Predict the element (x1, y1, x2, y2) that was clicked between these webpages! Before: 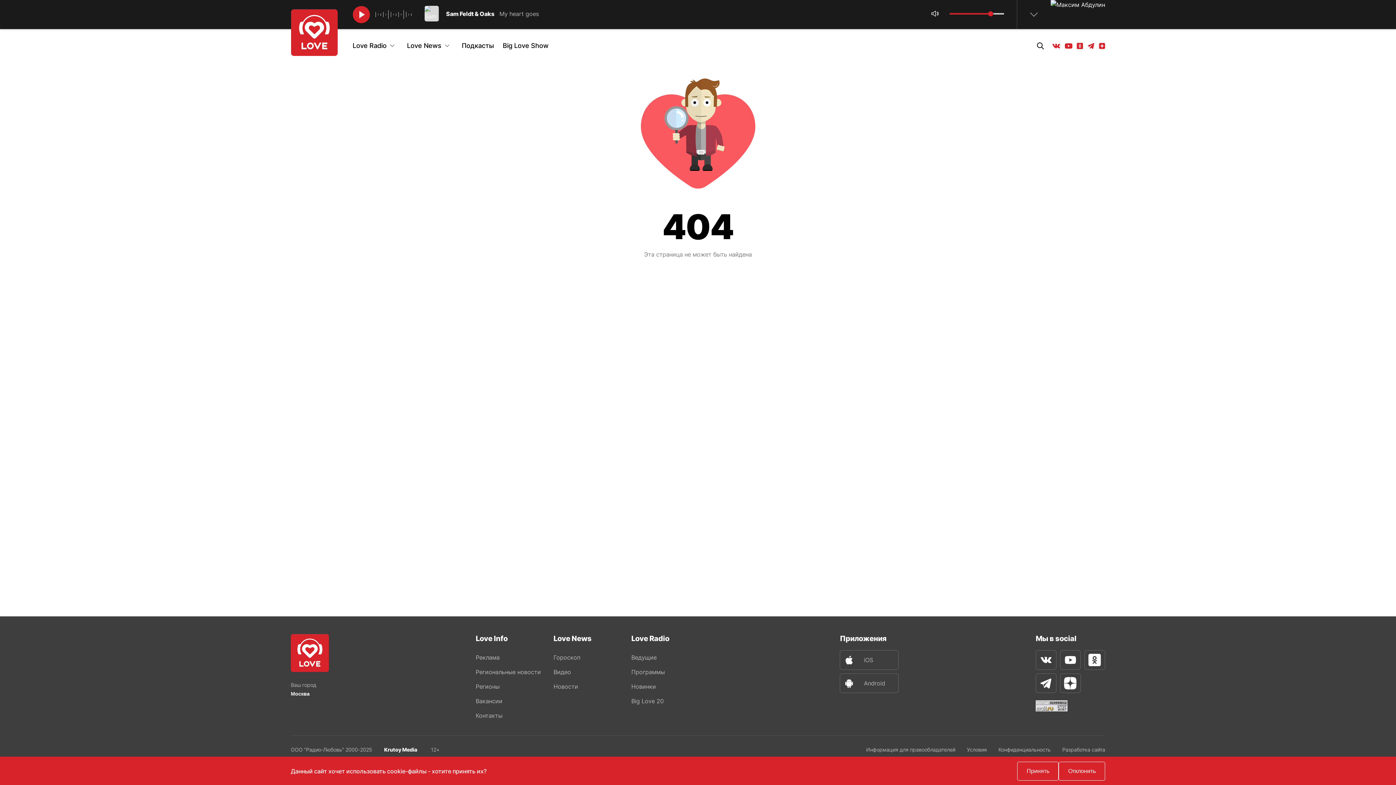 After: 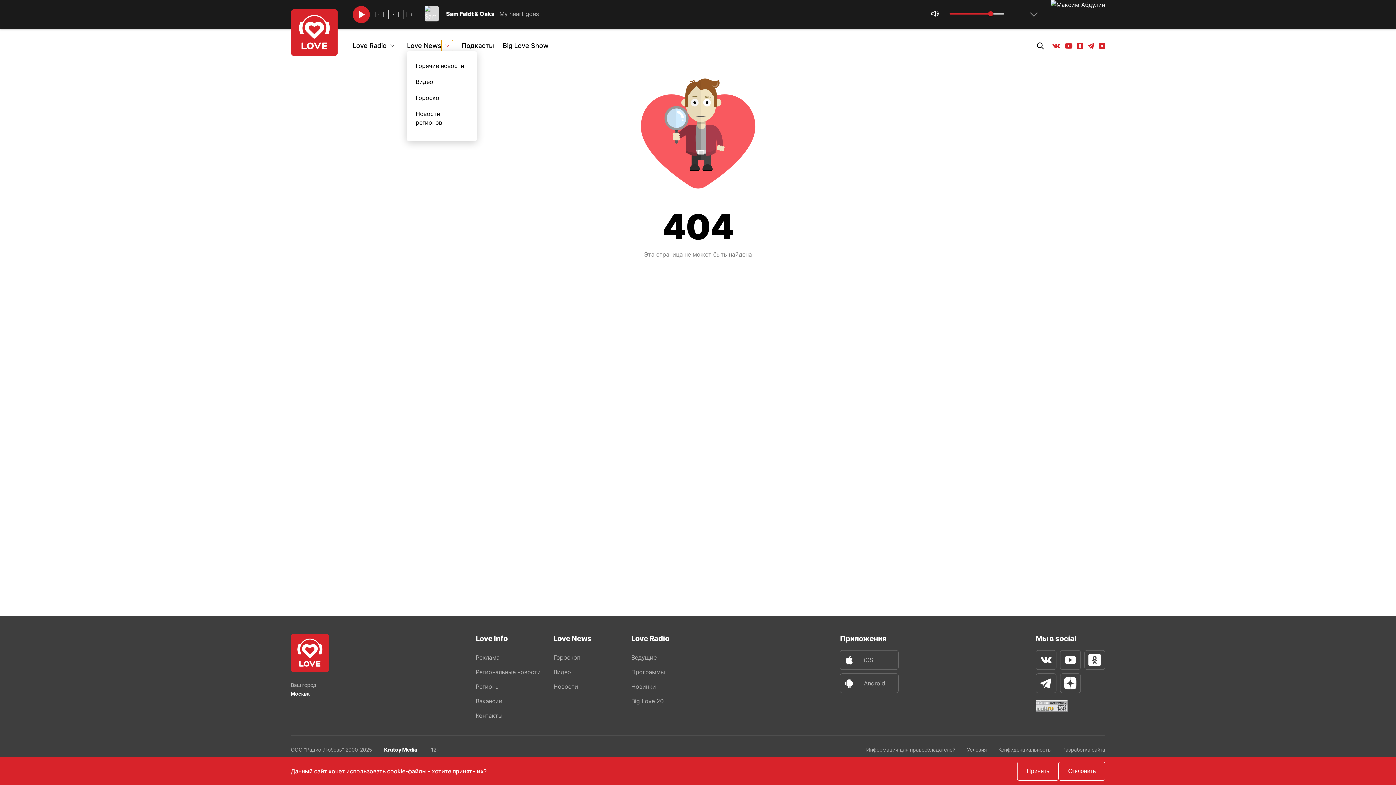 Action: bbox: (441, 40, 453, 51)